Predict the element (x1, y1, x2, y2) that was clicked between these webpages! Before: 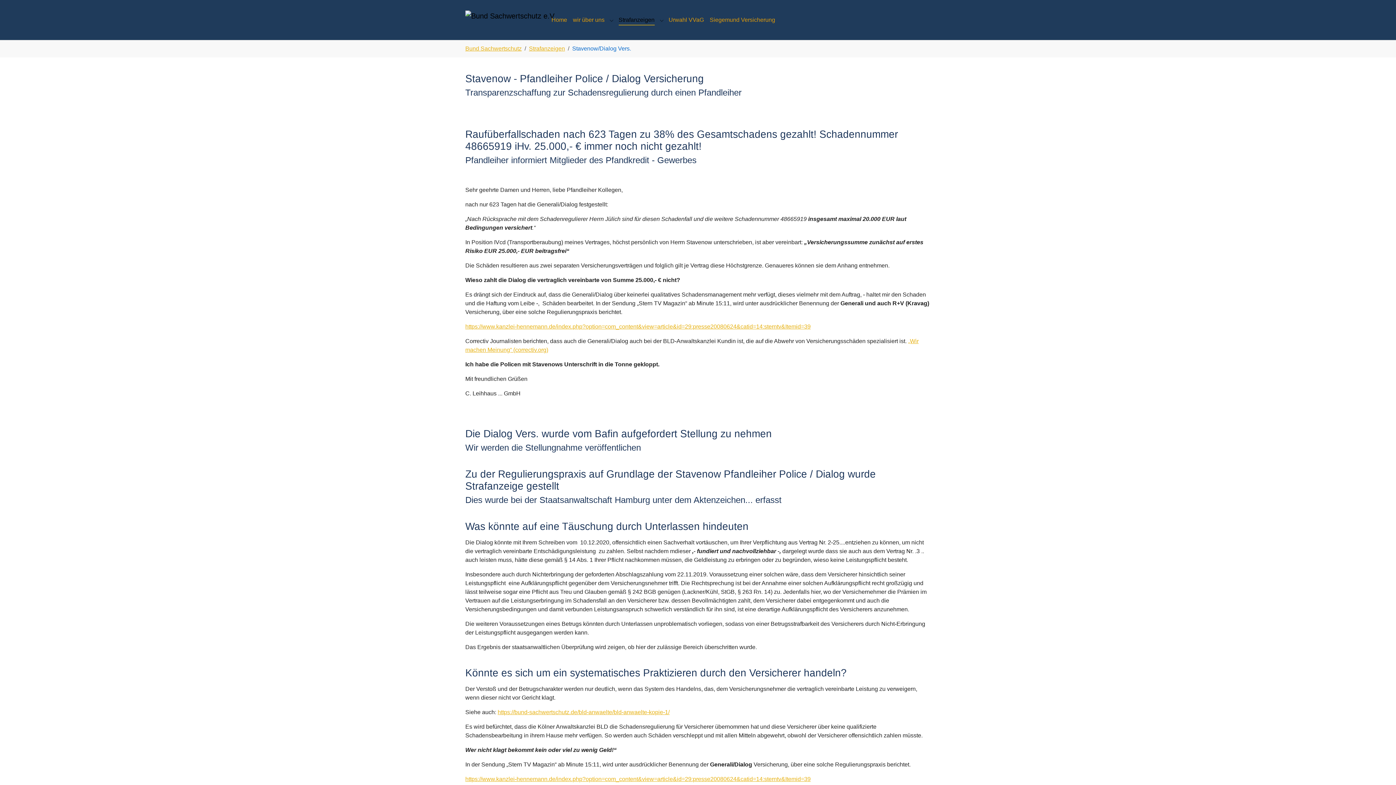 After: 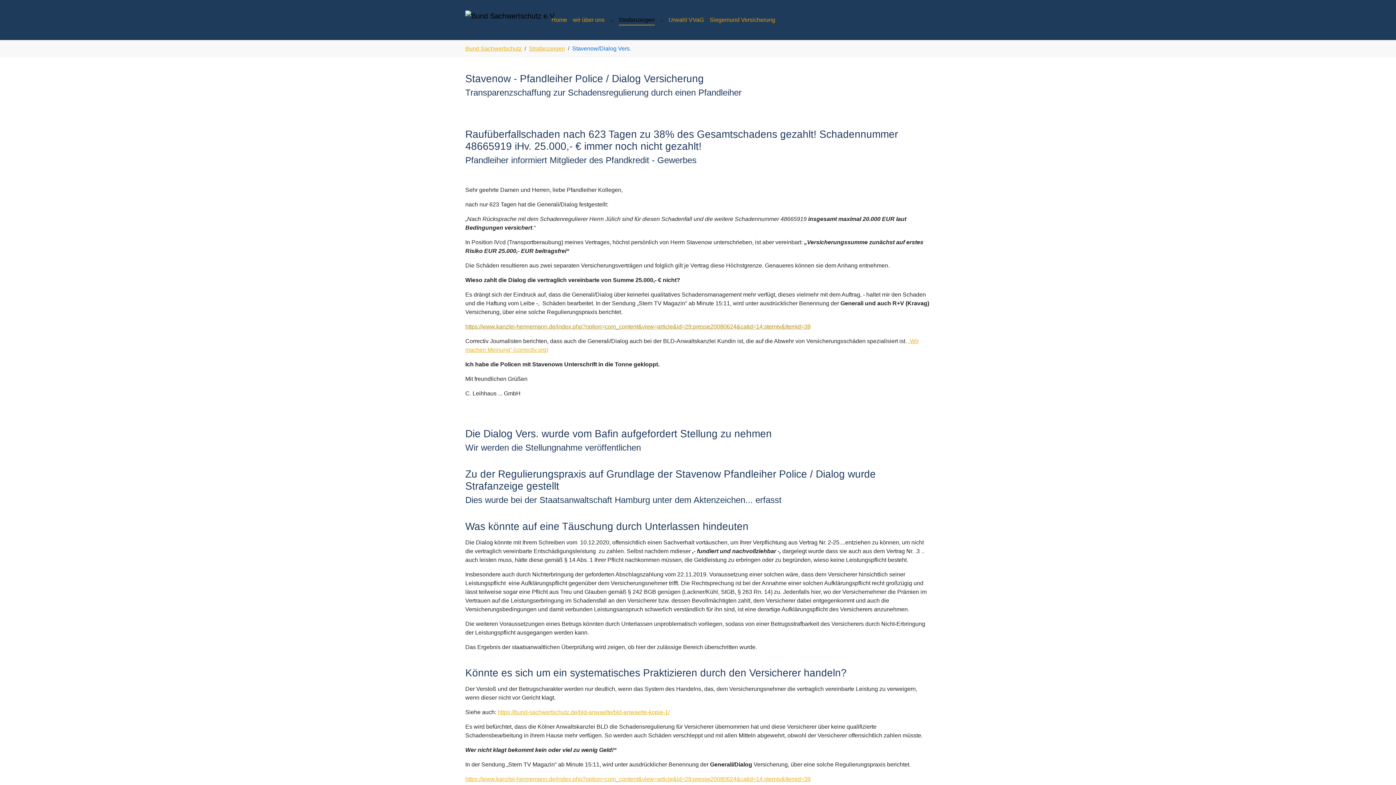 Action: bbox: (465, 323, 810, 329) label: https://www.kanzlei-hennemann.de/index.php?option=com_content&view=article&id=29:presse20080624&catid=14:sterntv&Itemid=39